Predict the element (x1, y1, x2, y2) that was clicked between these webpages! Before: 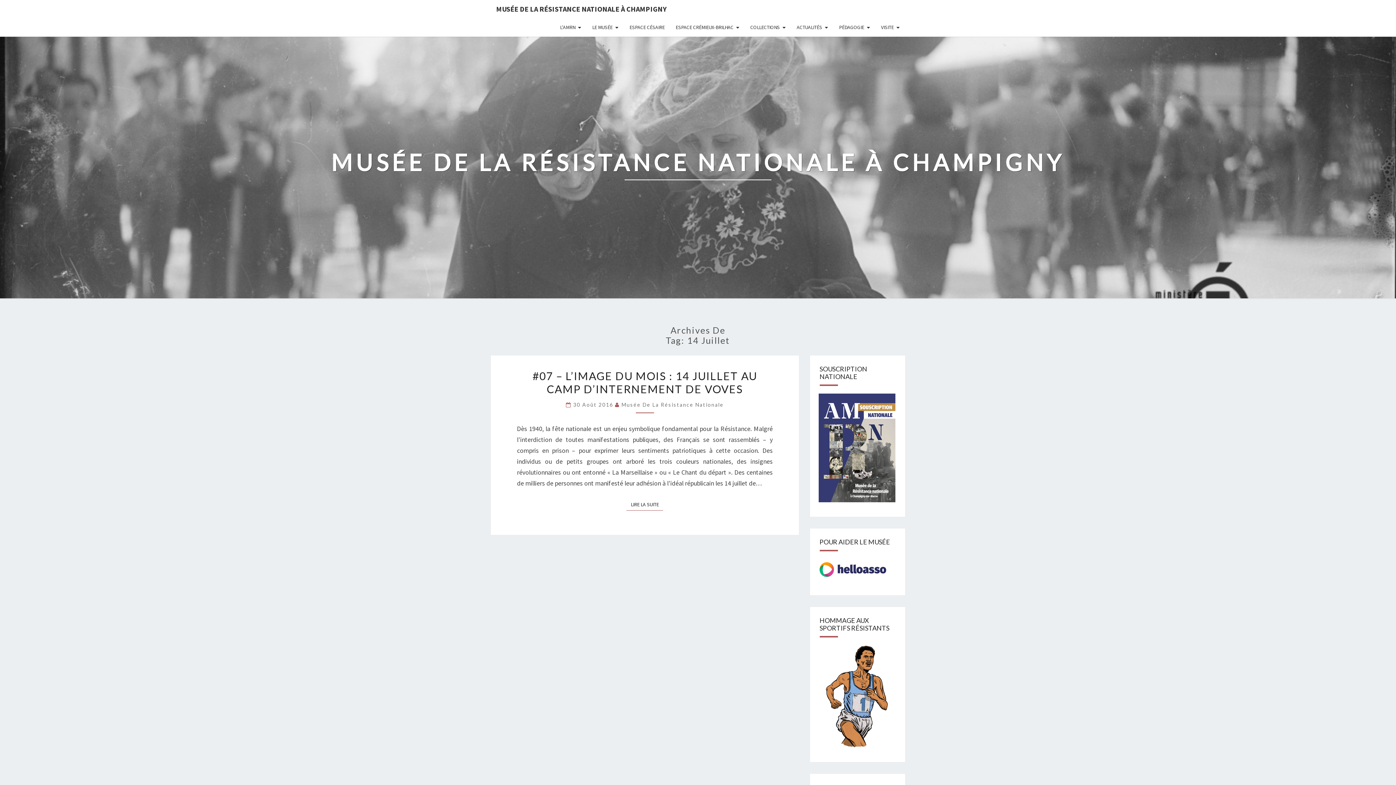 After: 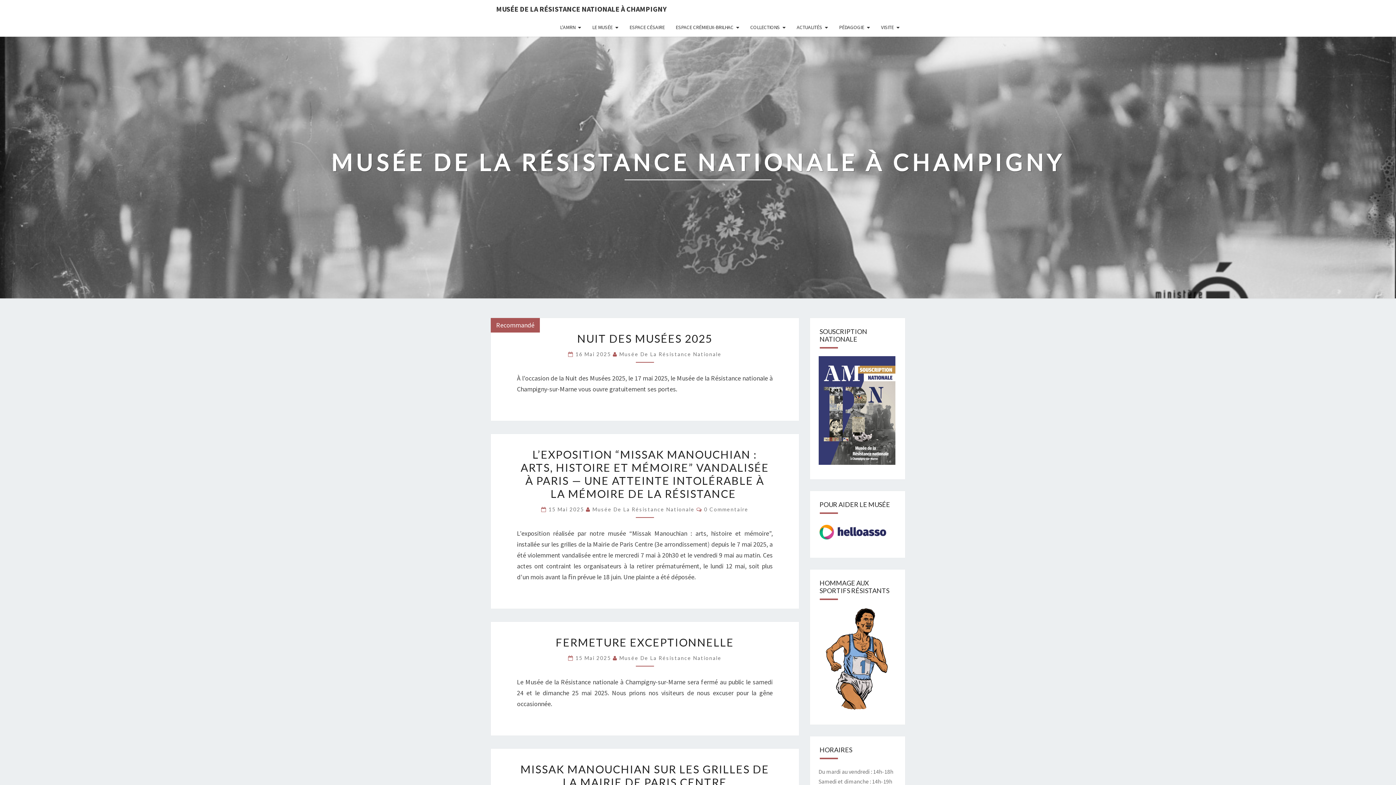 Action: bbox: (331, 148, 1065, 186) label: MUSÉE DE LA RÉSISTANCE NATIONALE À CHAMPIGNY